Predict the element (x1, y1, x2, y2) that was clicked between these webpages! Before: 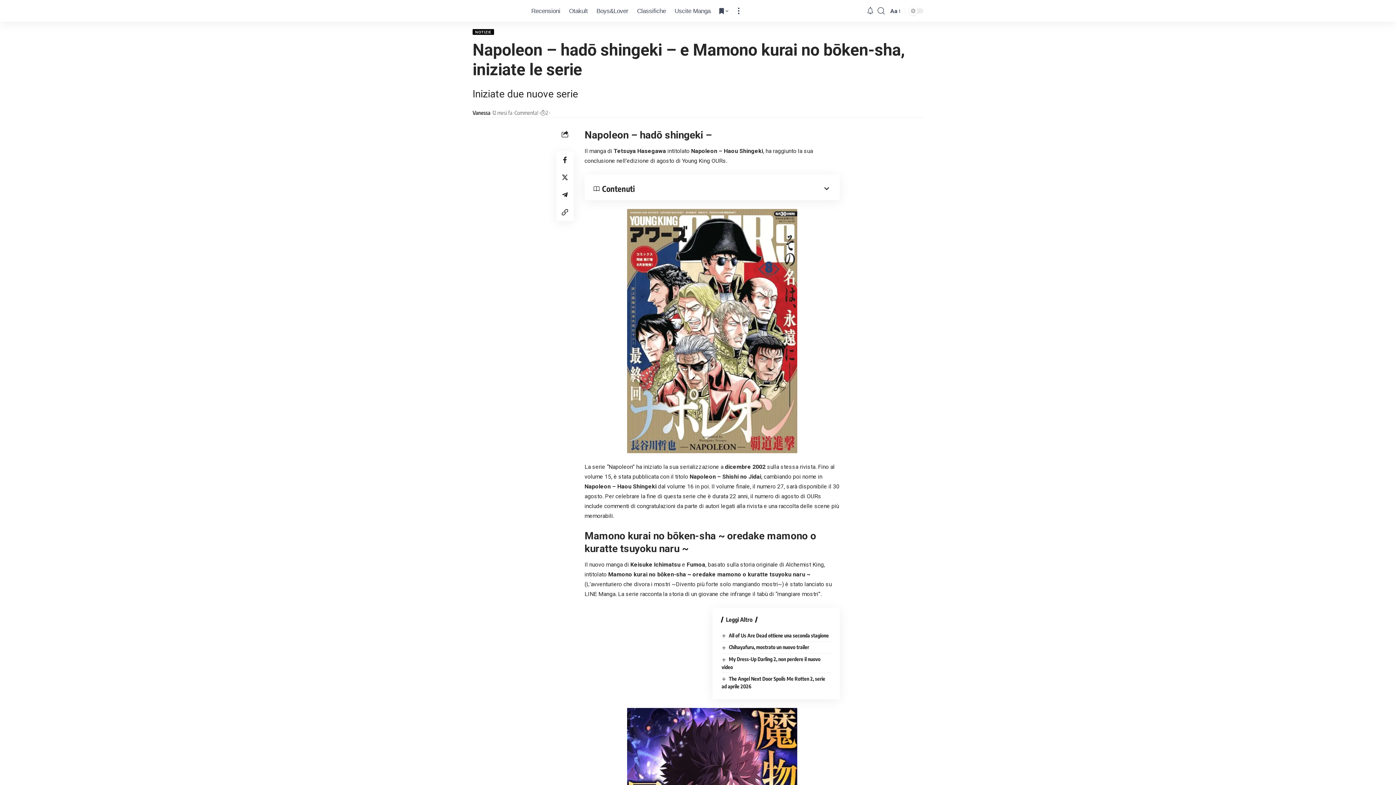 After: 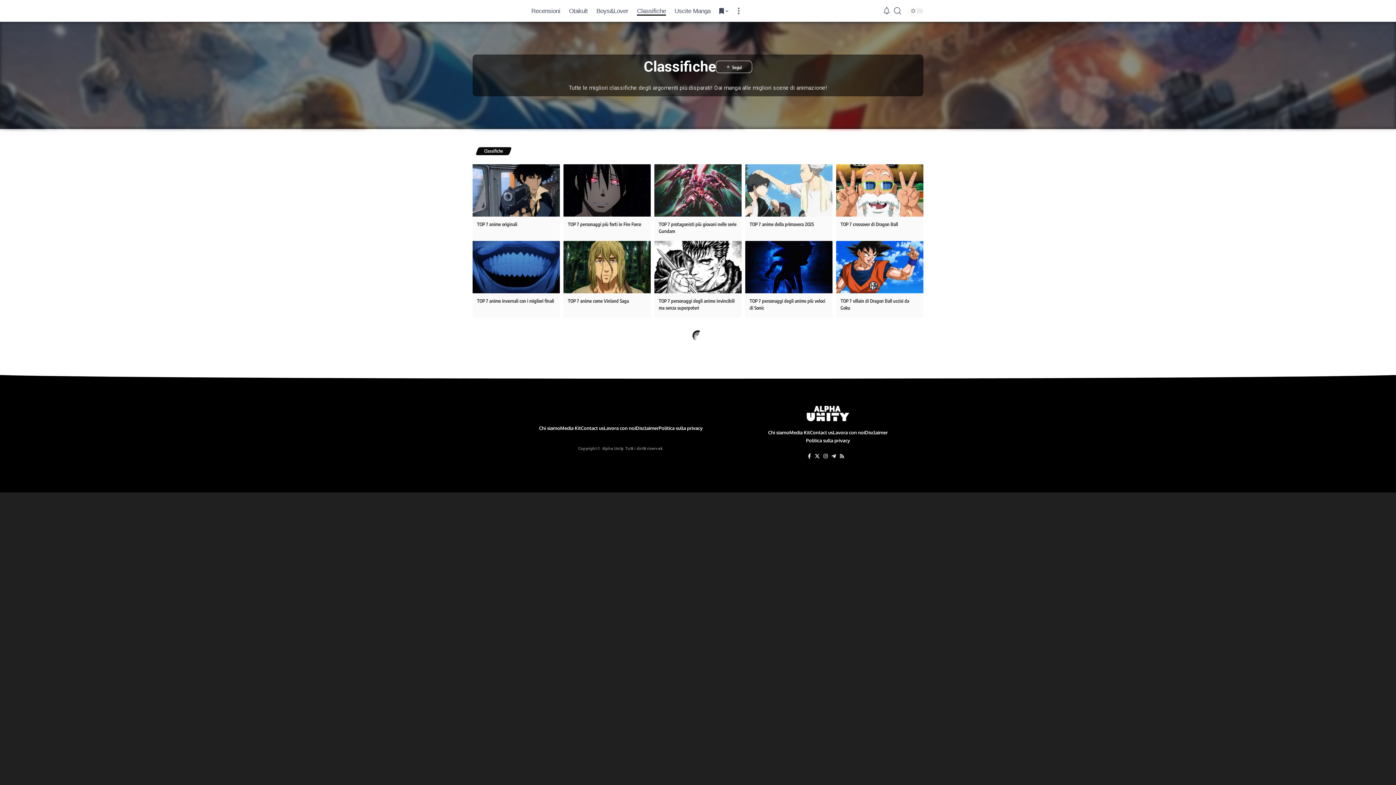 Action: label: Classifiche bbox: (632, 0, 670, 21)